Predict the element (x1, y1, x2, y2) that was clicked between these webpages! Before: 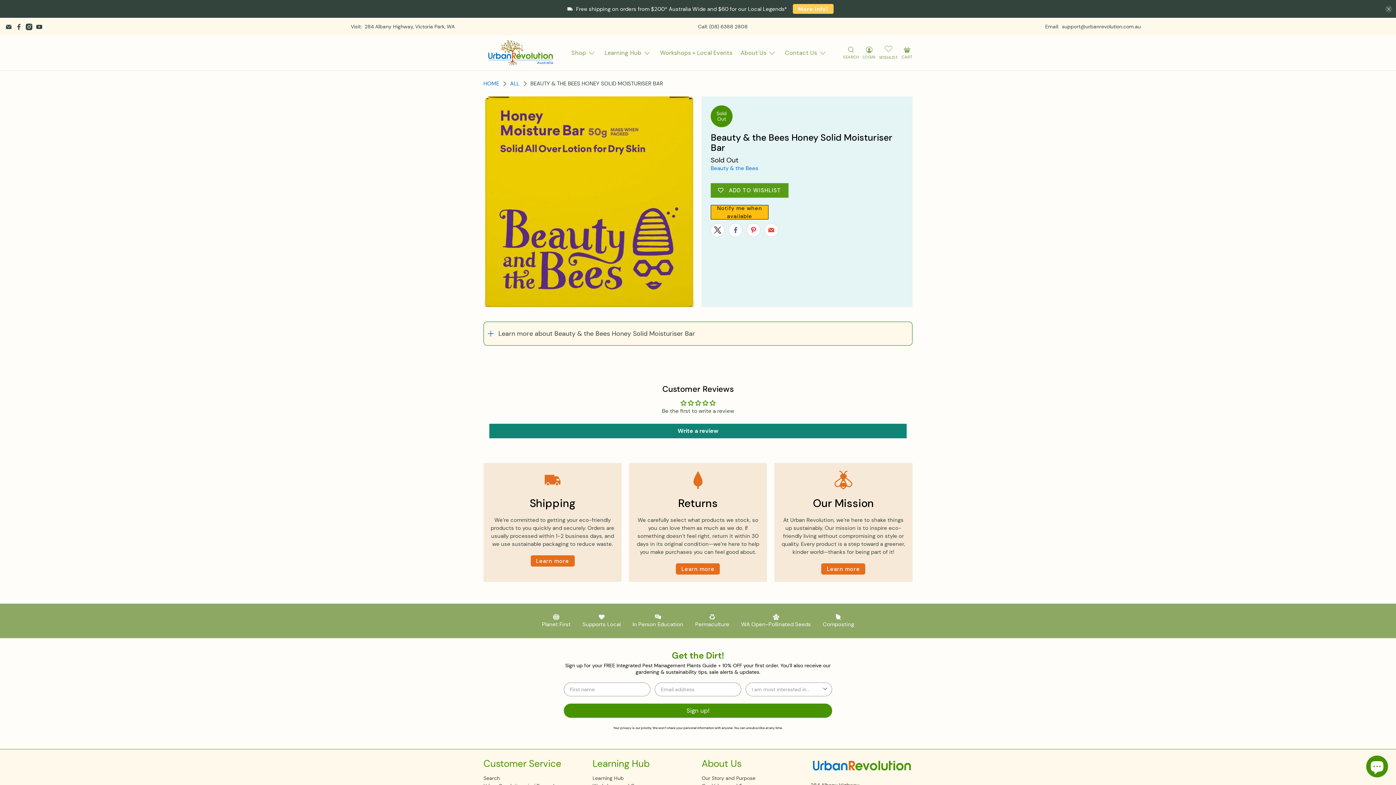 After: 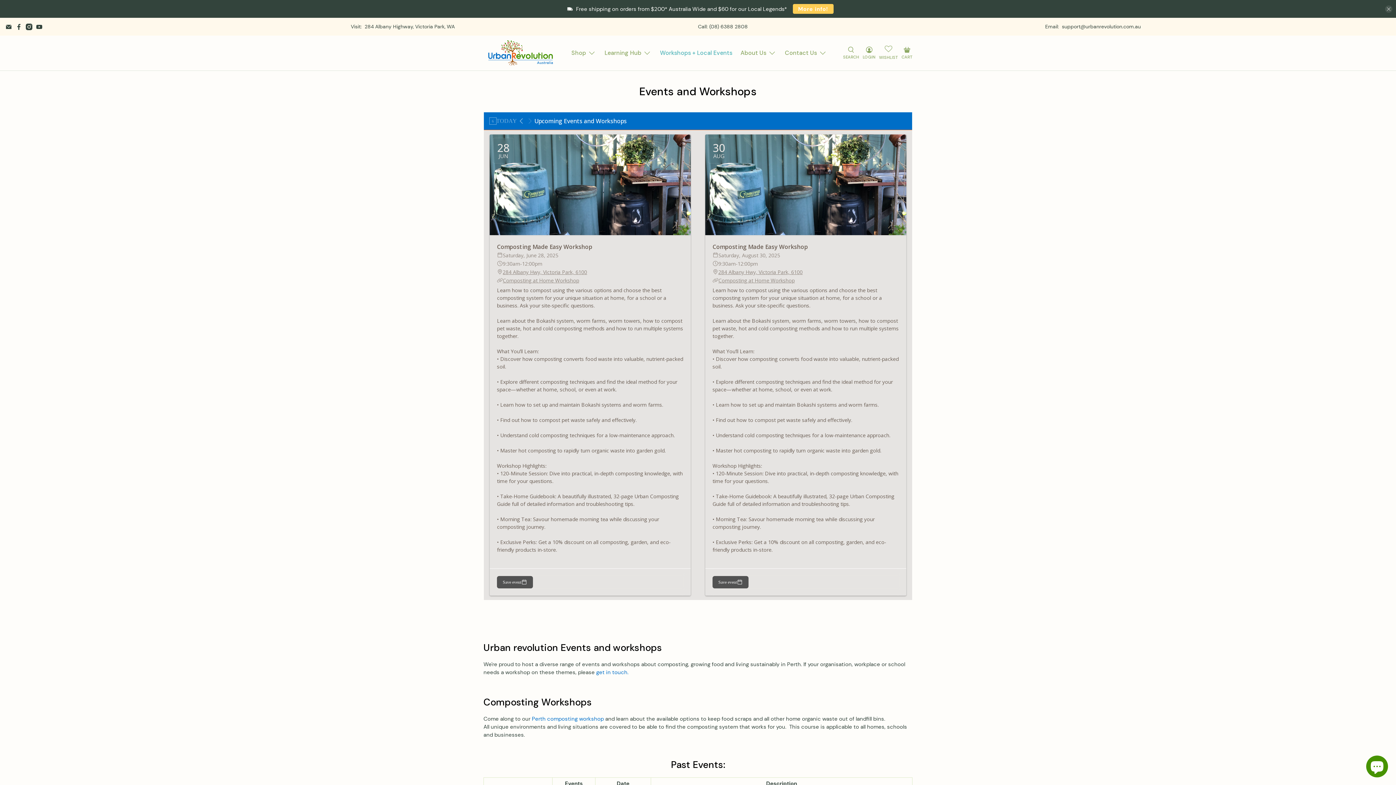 Action: label: Workshops + Local Events bbox: (656, 43, 736, 62)